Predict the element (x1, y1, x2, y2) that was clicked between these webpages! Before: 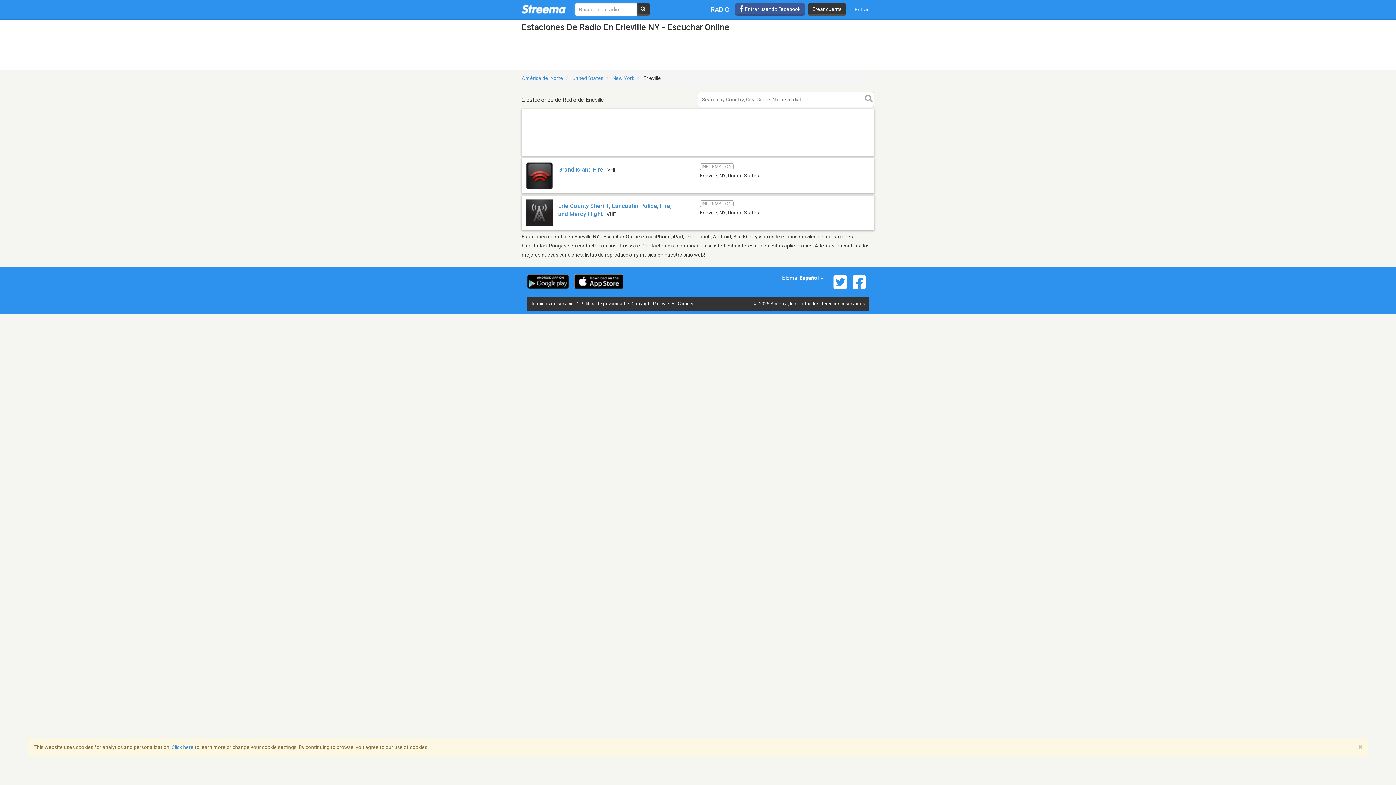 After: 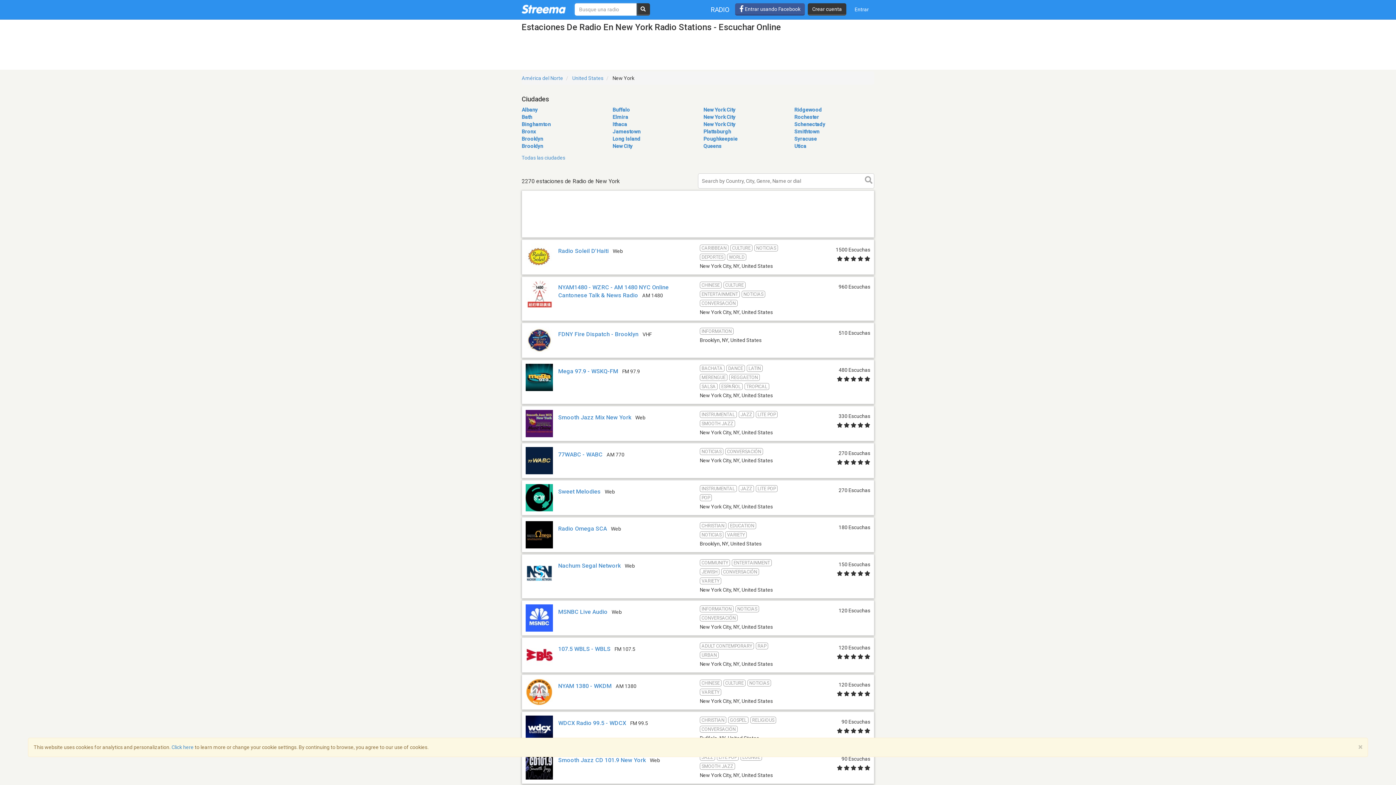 Action: label: New York bbox: (612, 75, 634, 81)